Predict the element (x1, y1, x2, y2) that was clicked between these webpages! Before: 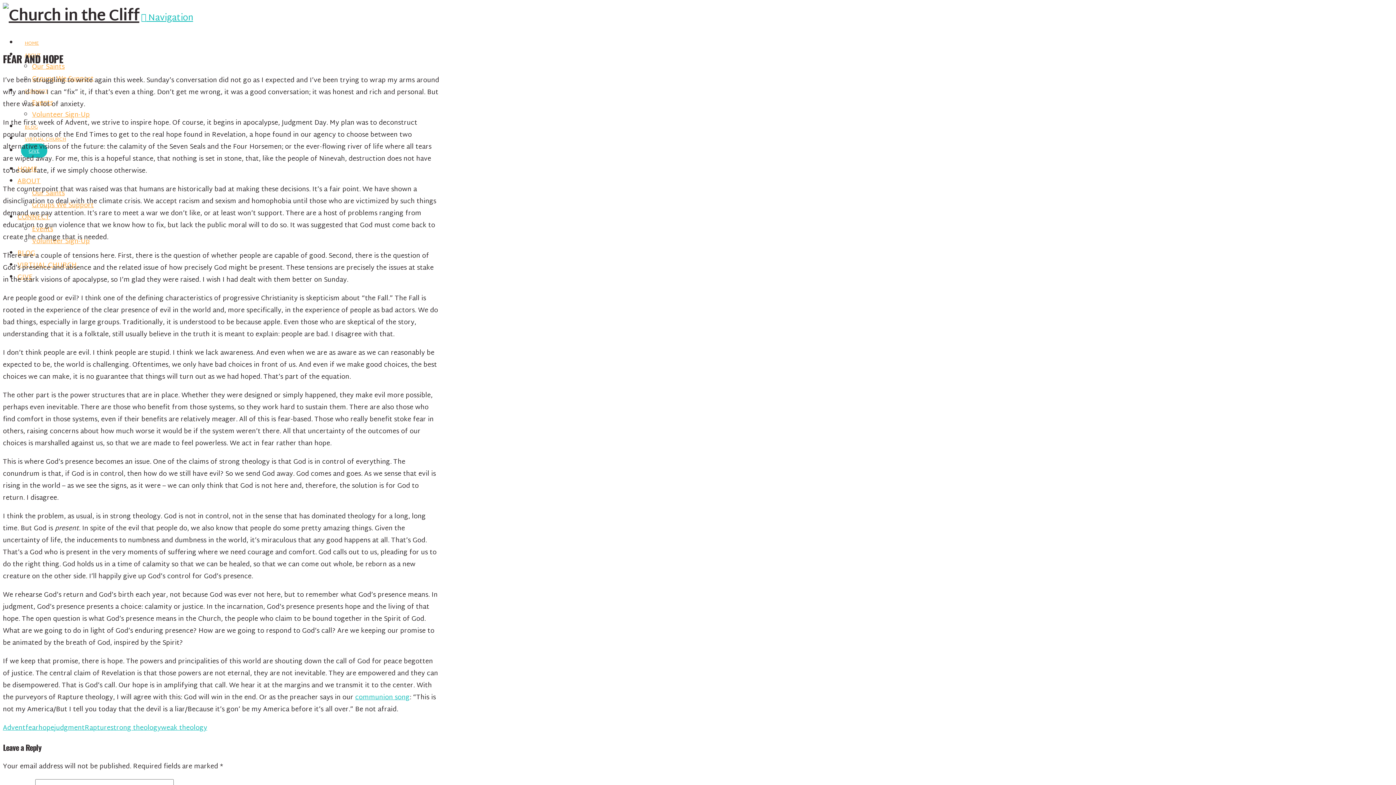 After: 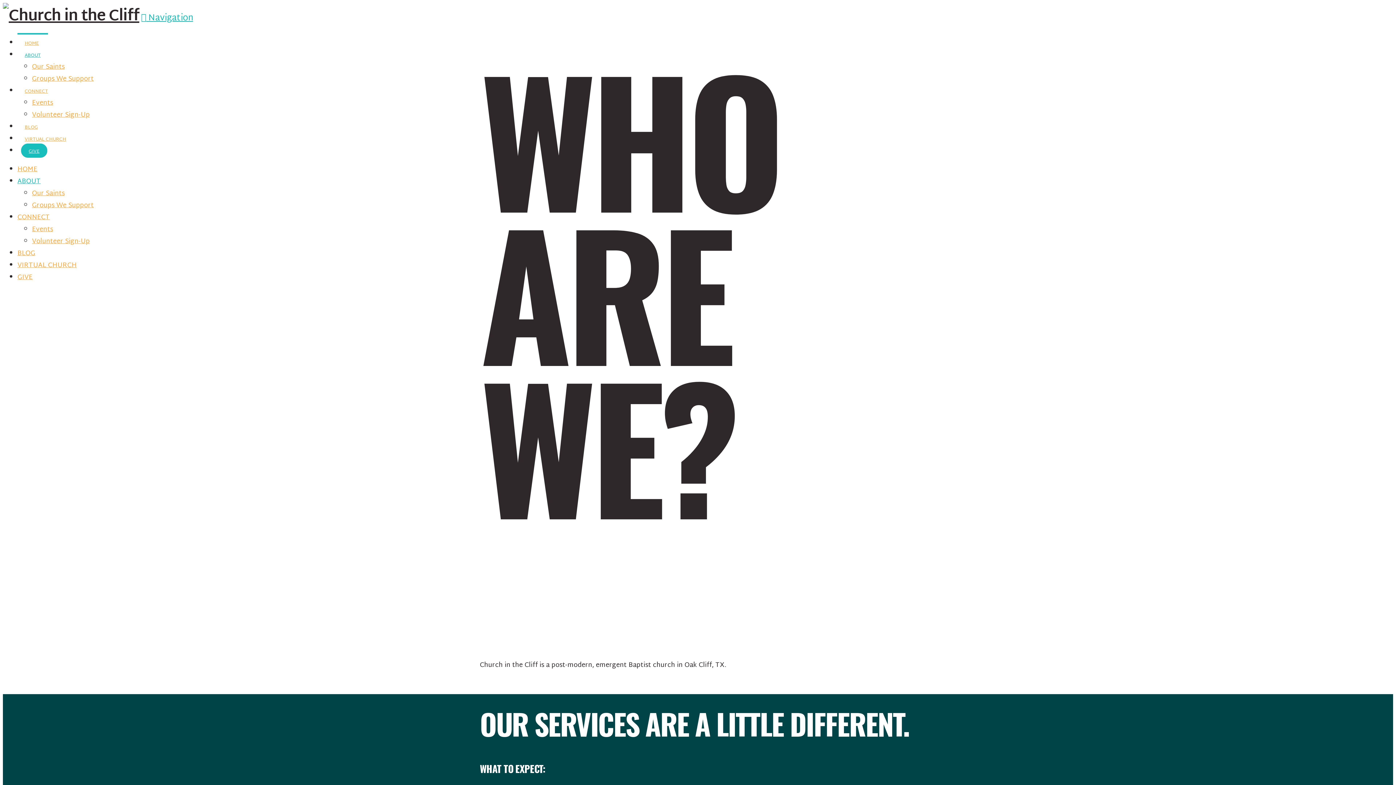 Action: bbox: (17, 175, 40, 187) label: ABOUT